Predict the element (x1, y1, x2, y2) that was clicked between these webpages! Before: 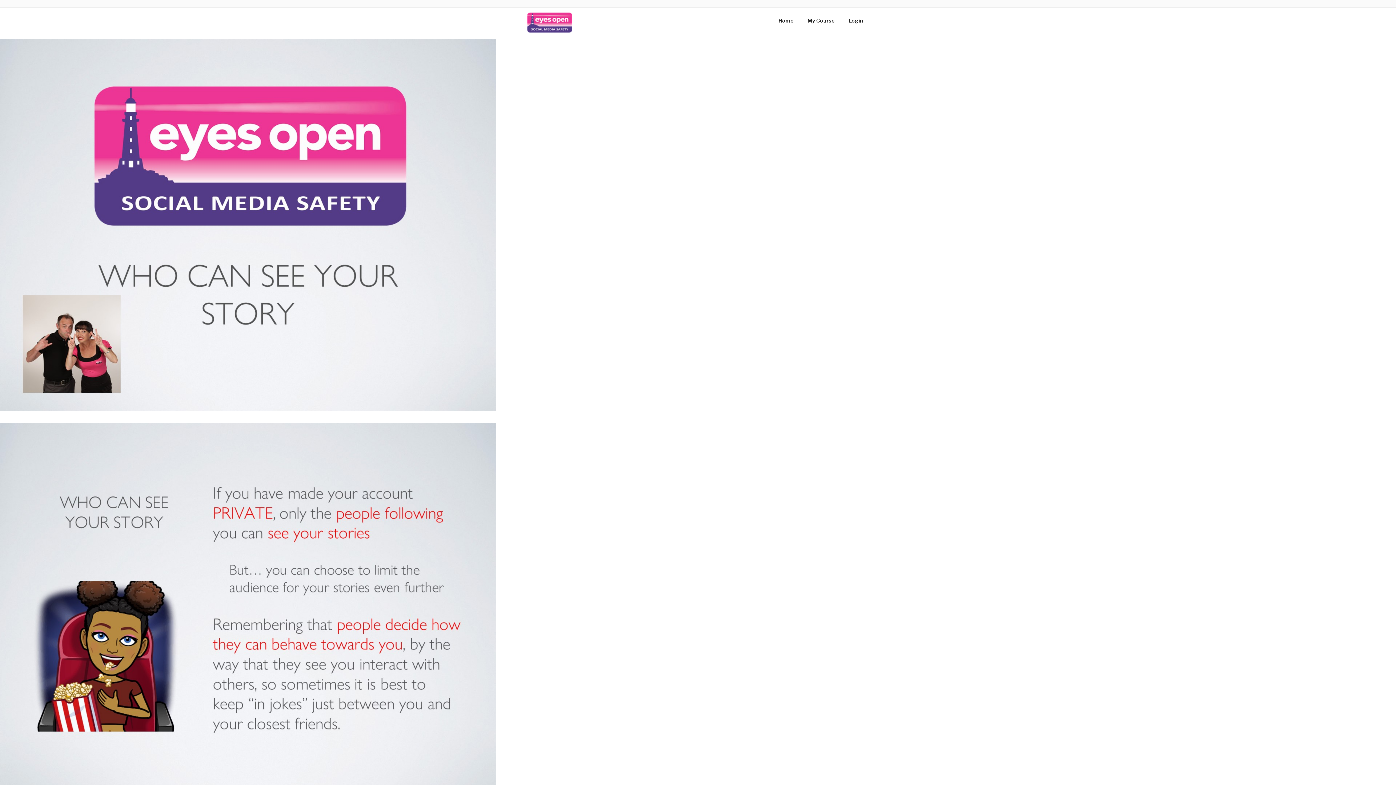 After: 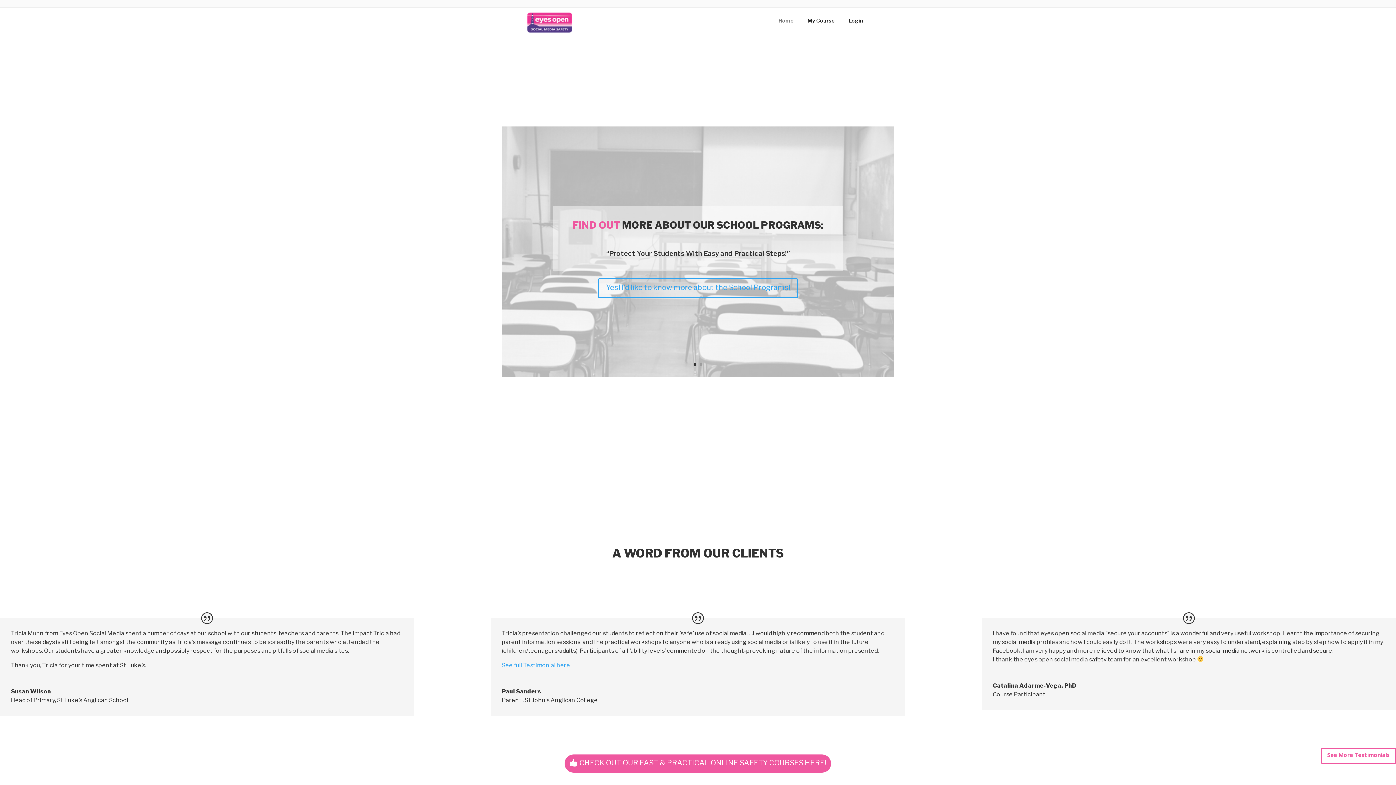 Action: bbox: (526, 11, 583, 35)